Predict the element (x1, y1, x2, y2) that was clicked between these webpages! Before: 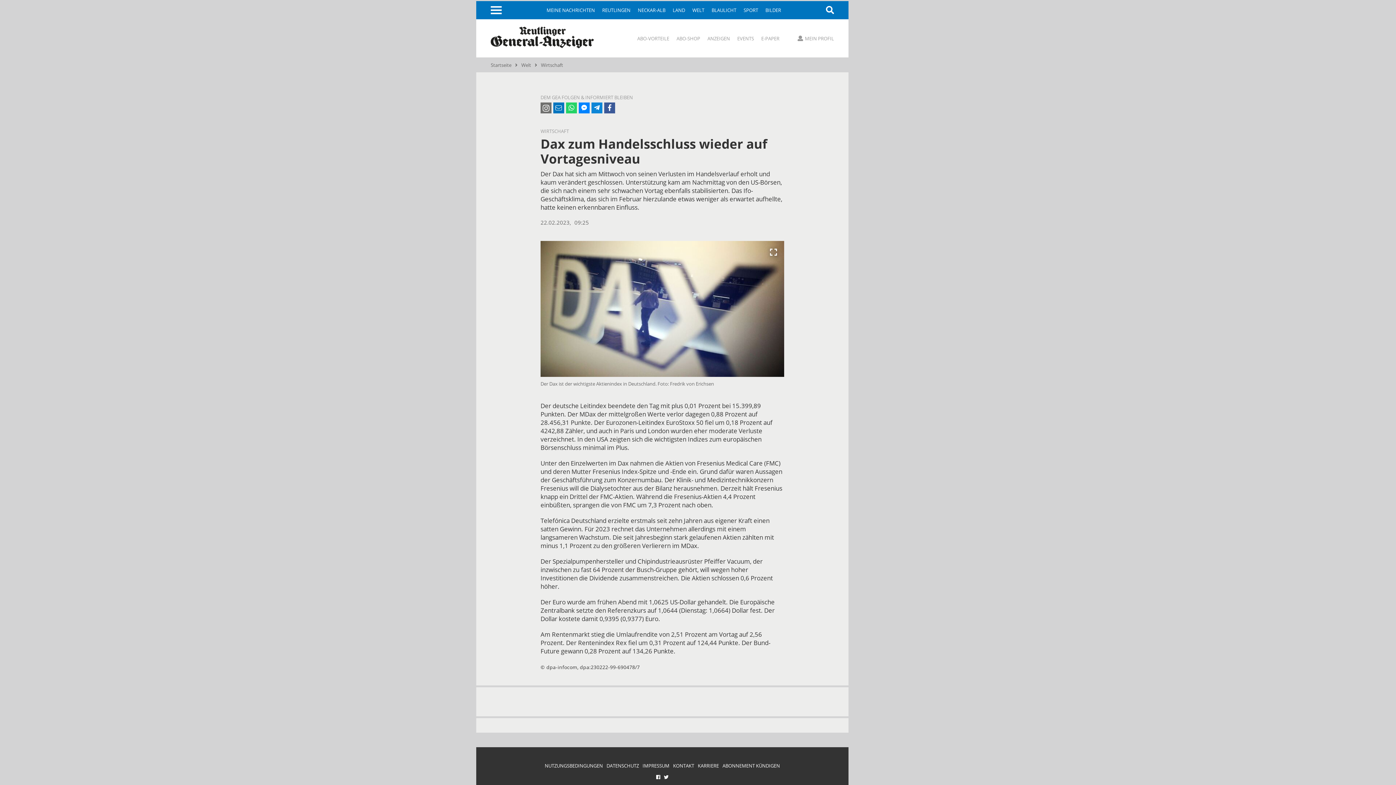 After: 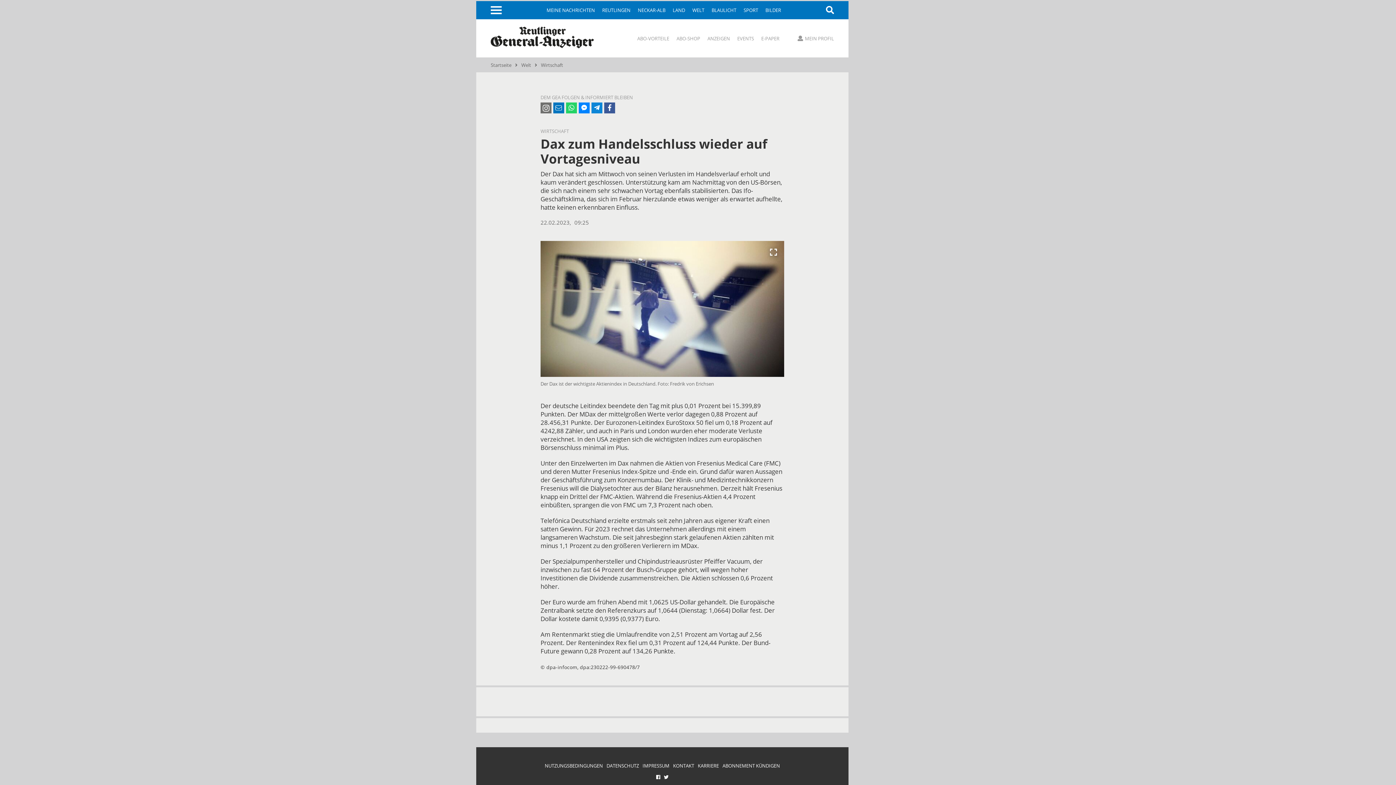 Action: bbox: (656, 774, 660, 780)